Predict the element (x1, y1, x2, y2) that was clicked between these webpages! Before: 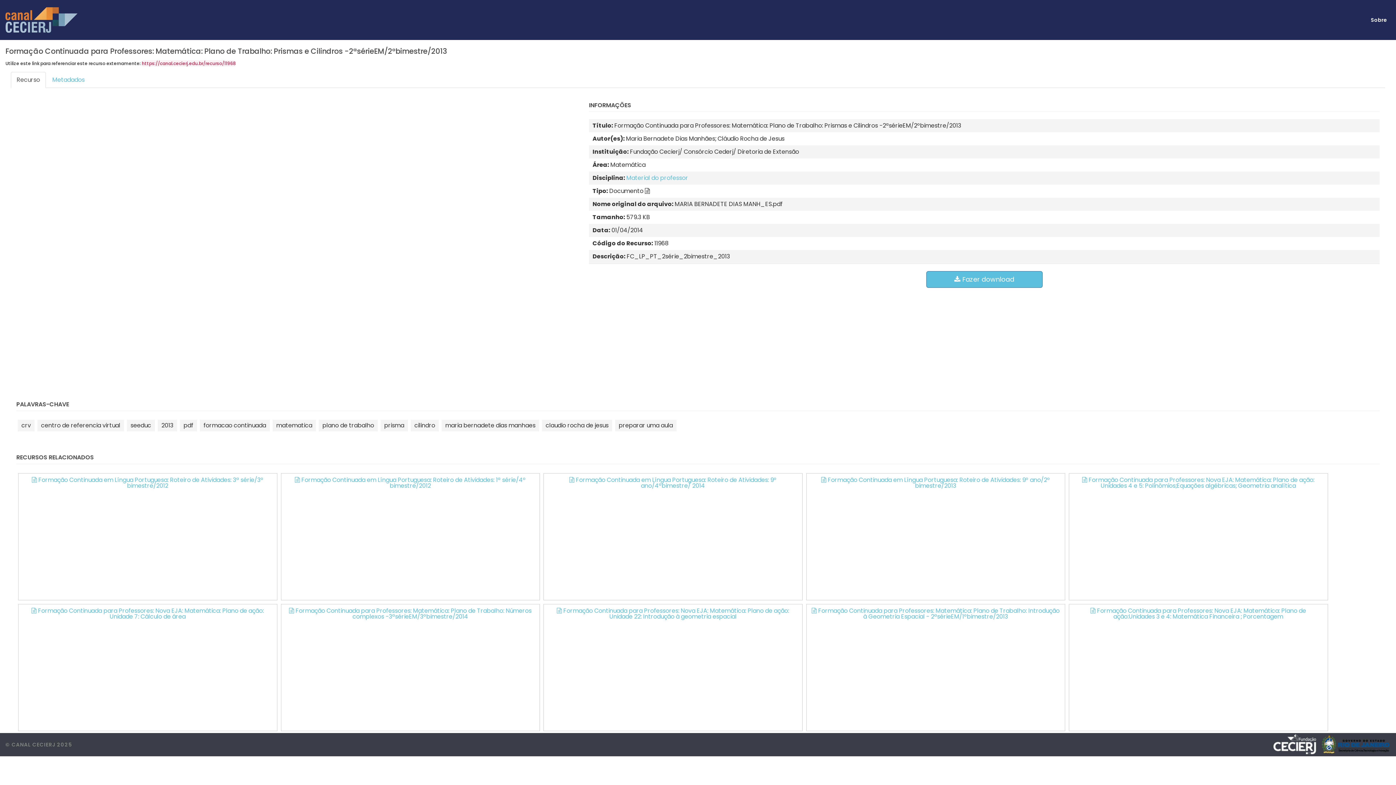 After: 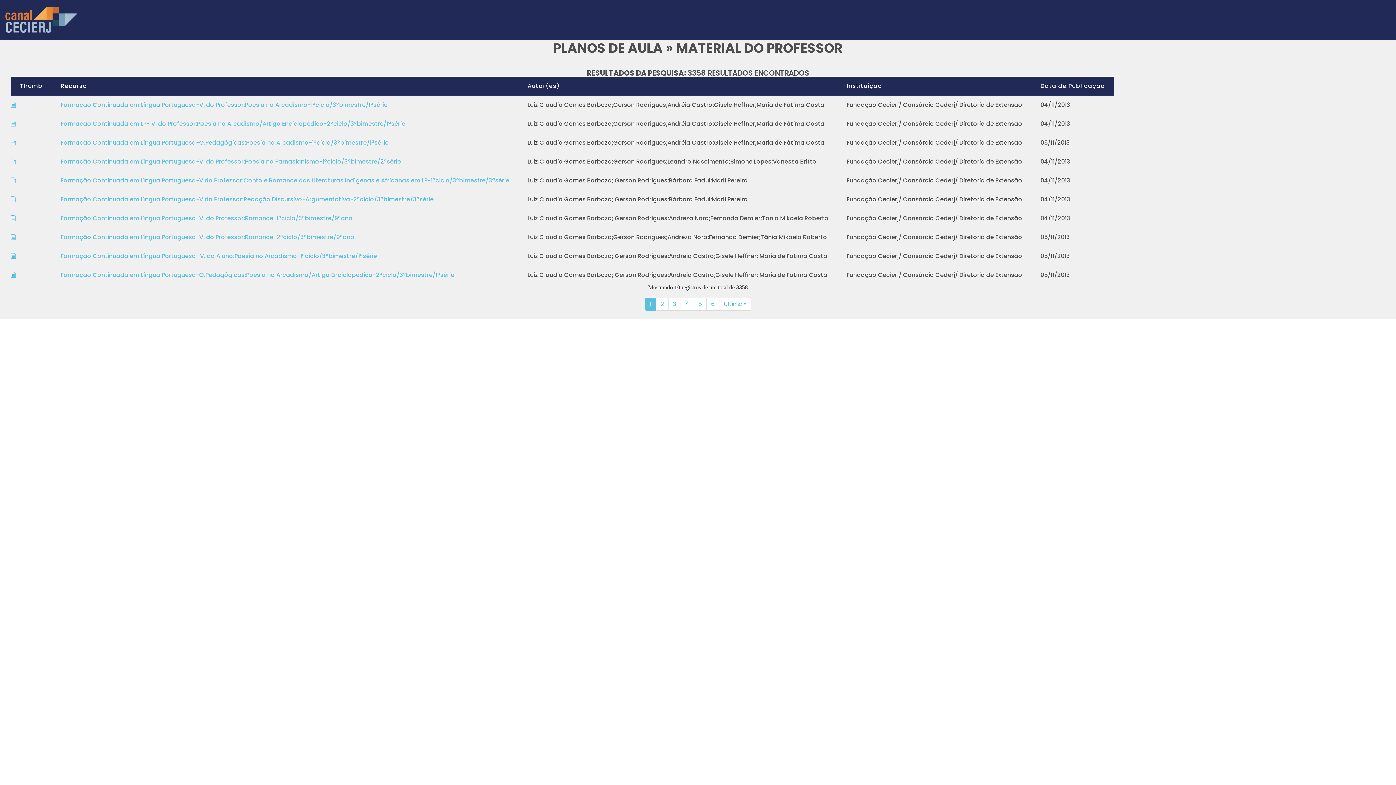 Action: bbox: (626, 173, 688, 182) label: Material do professor